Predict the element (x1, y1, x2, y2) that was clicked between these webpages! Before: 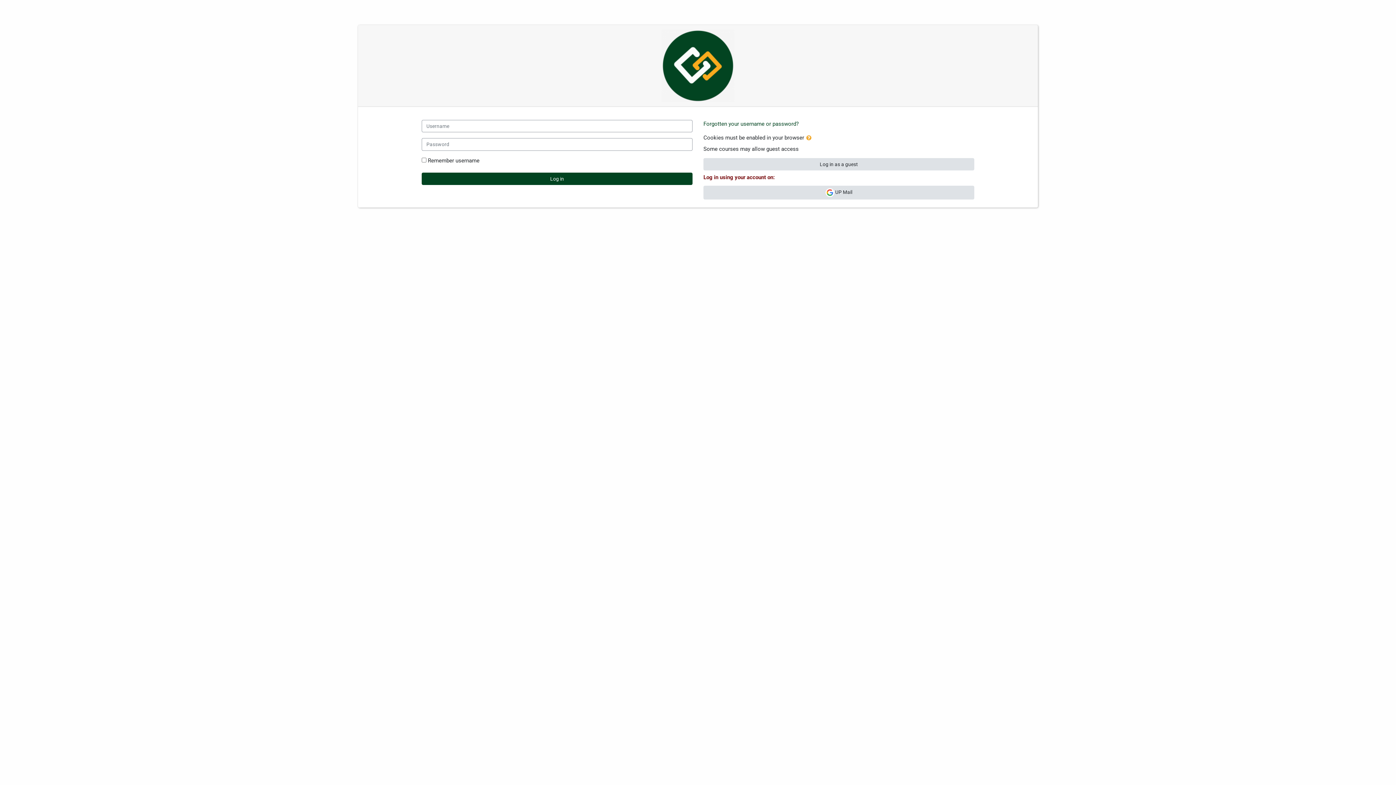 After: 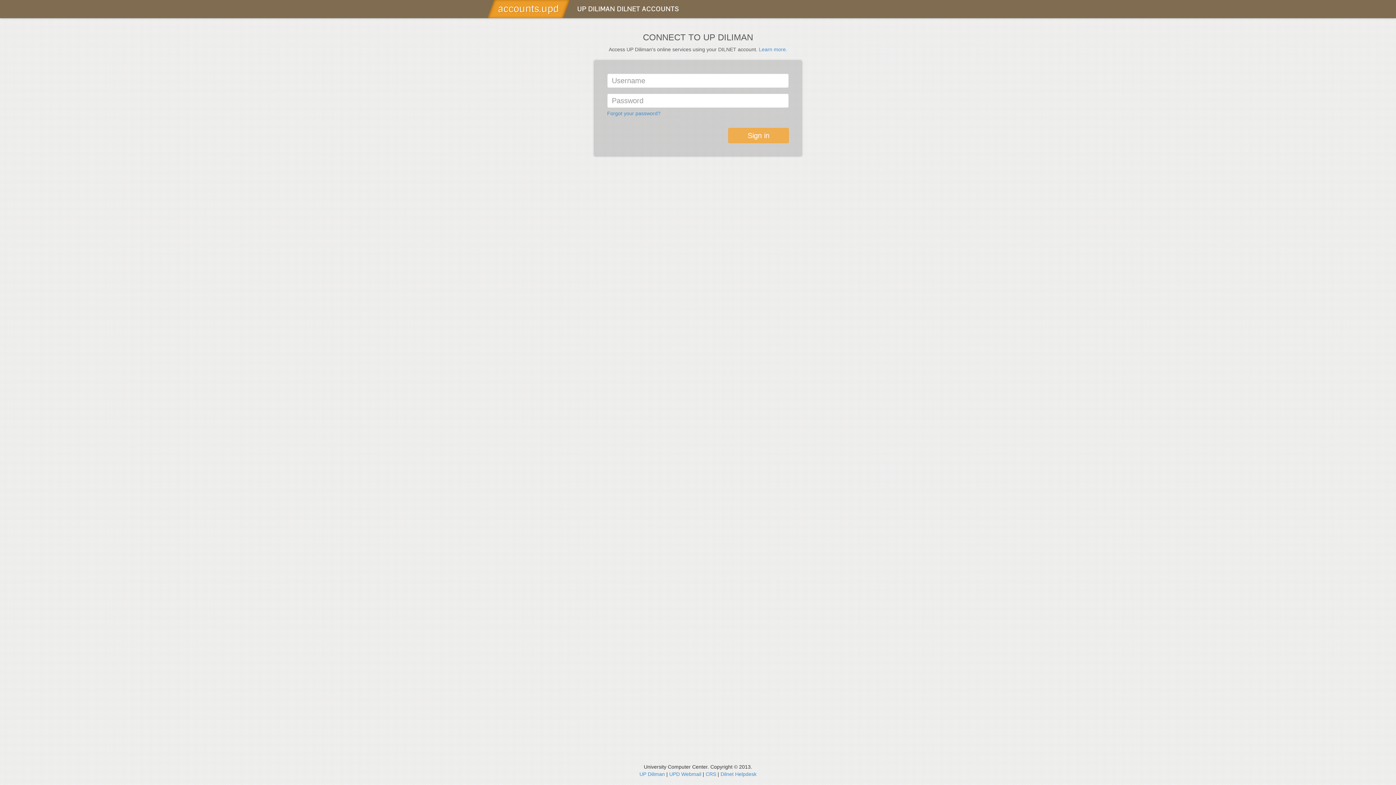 Action: label: Forgotten your username or password? bbox: (703, 120, 798, 127)